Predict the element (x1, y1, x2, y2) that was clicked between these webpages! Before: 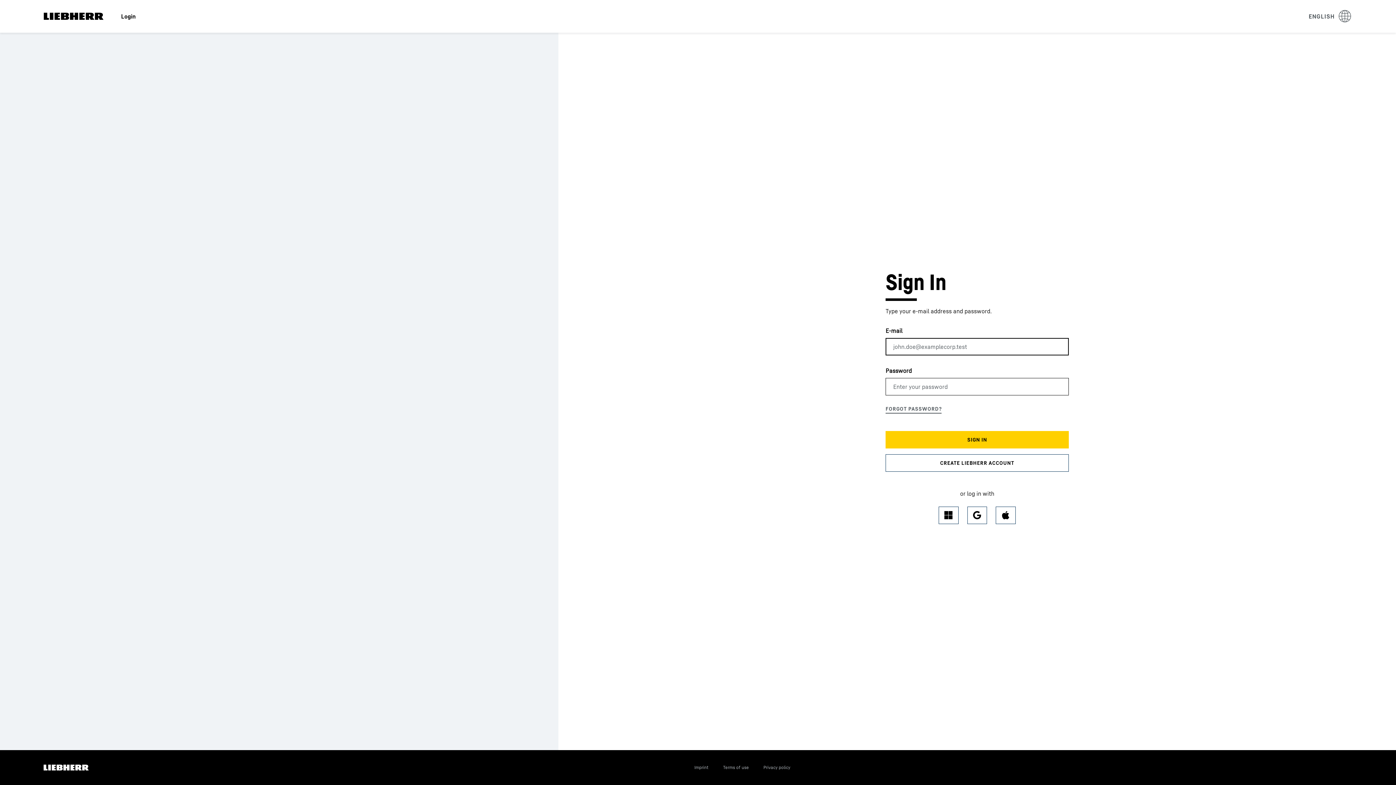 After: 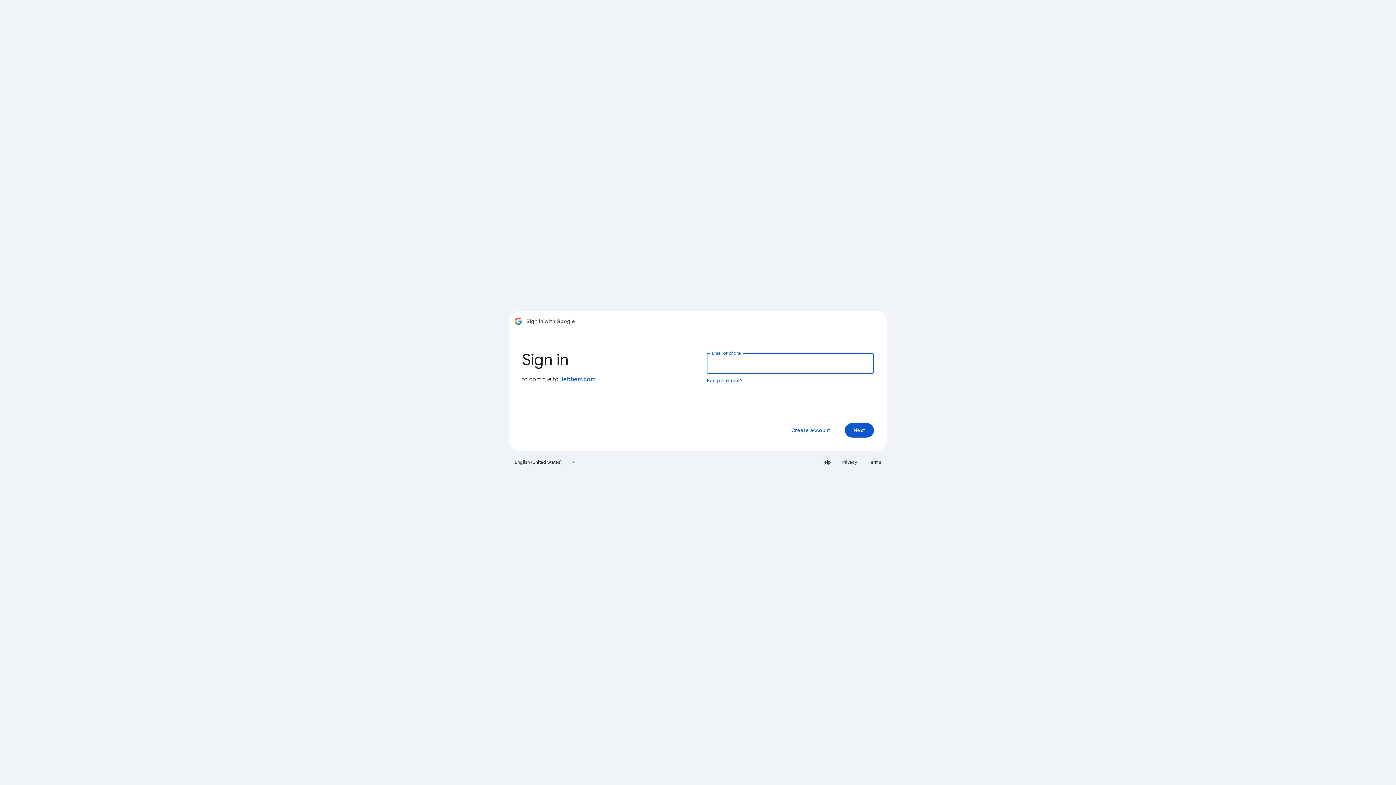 Action: bbox: (967, 506, 987, 524)